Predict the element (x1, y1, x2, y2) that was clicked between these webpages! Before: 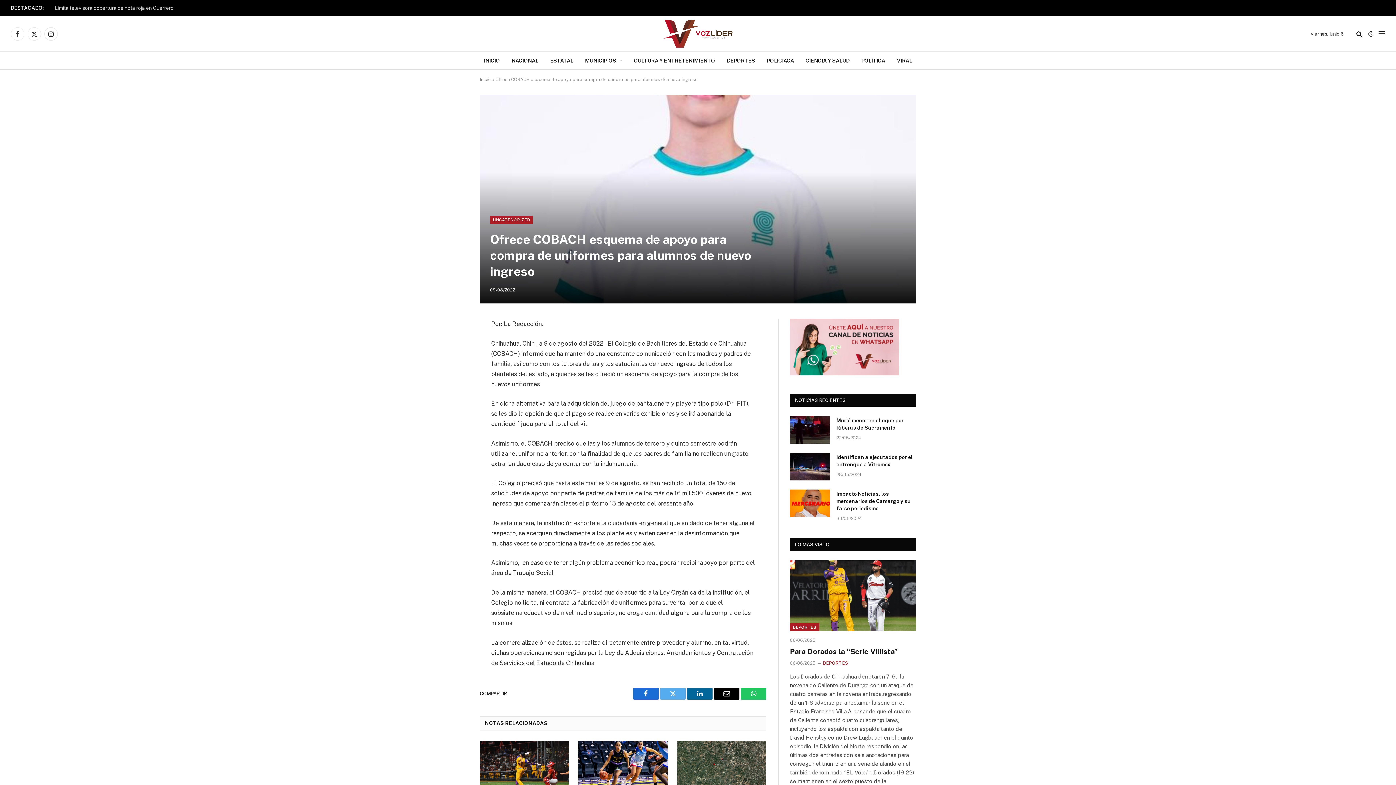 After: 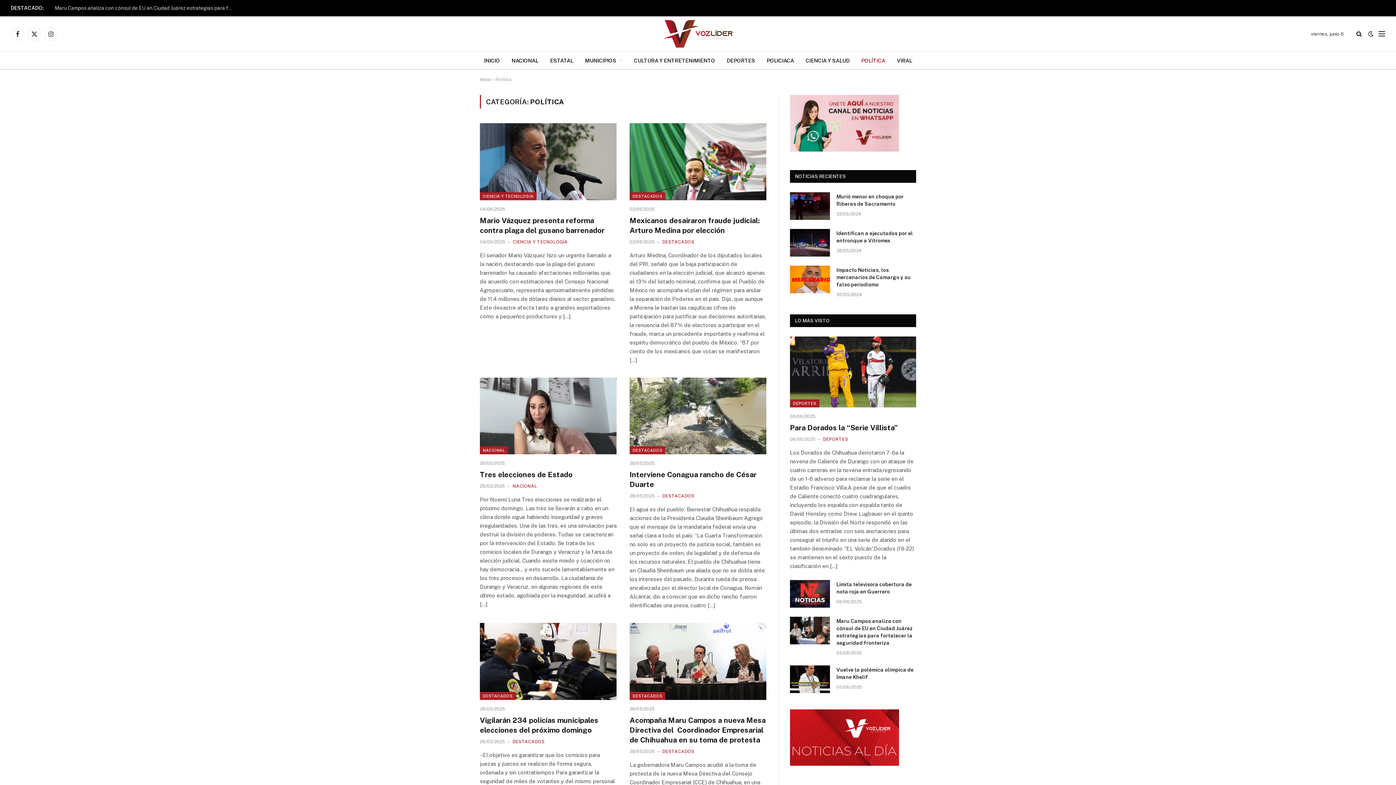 Action: label: POLÍTICA bbox: (855, 51, 891, 69)